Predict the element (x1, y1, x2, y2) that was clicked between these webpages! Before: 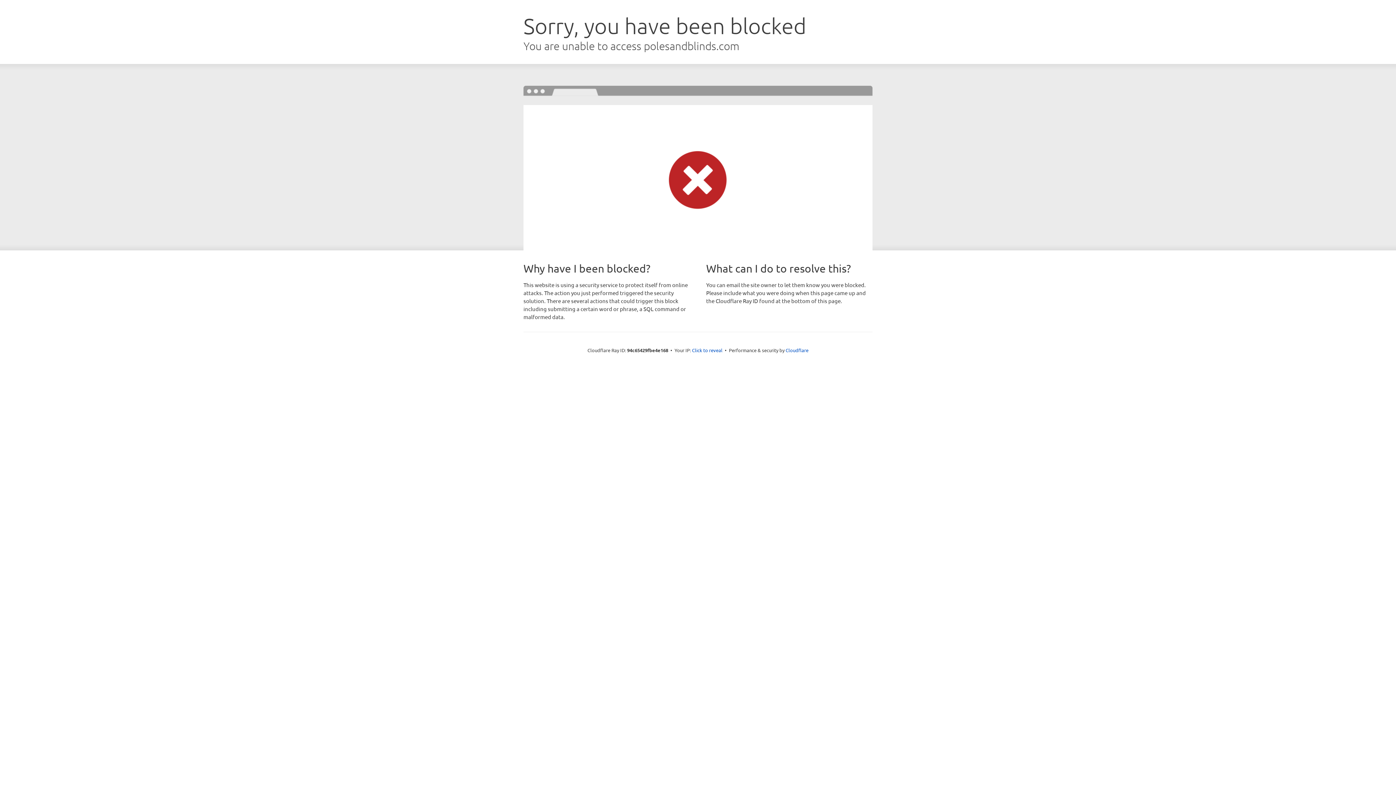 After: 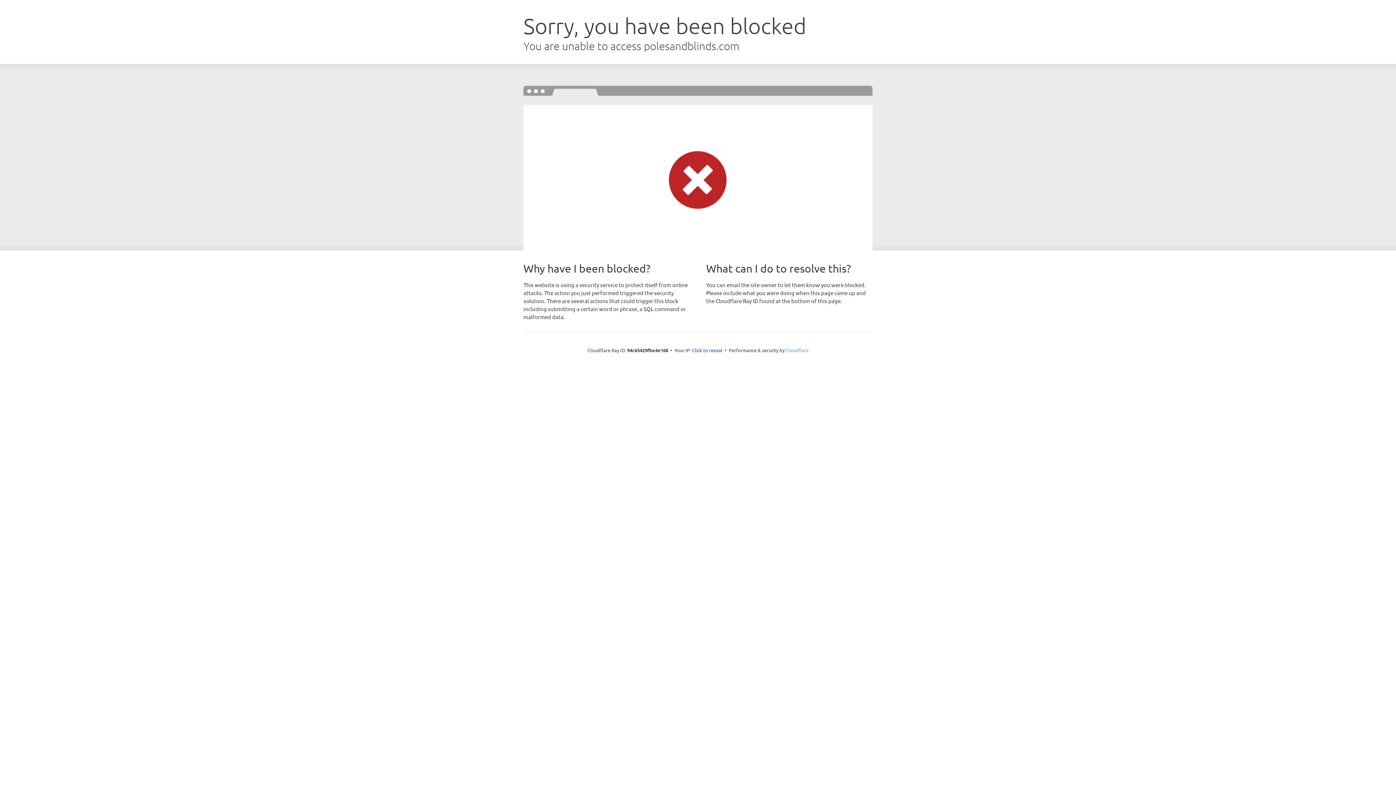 Action: label: Cloudflare bbox: (785, 347, 808, 353)